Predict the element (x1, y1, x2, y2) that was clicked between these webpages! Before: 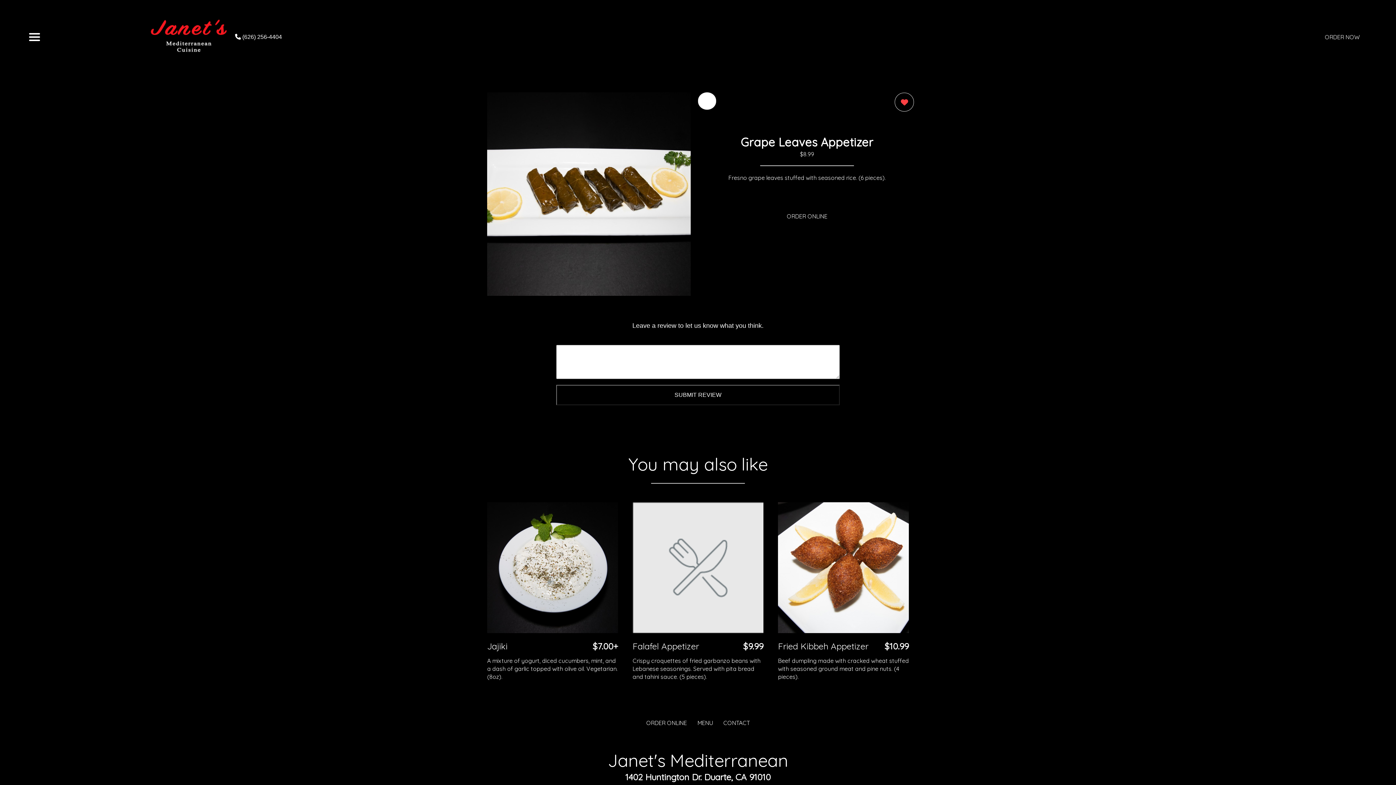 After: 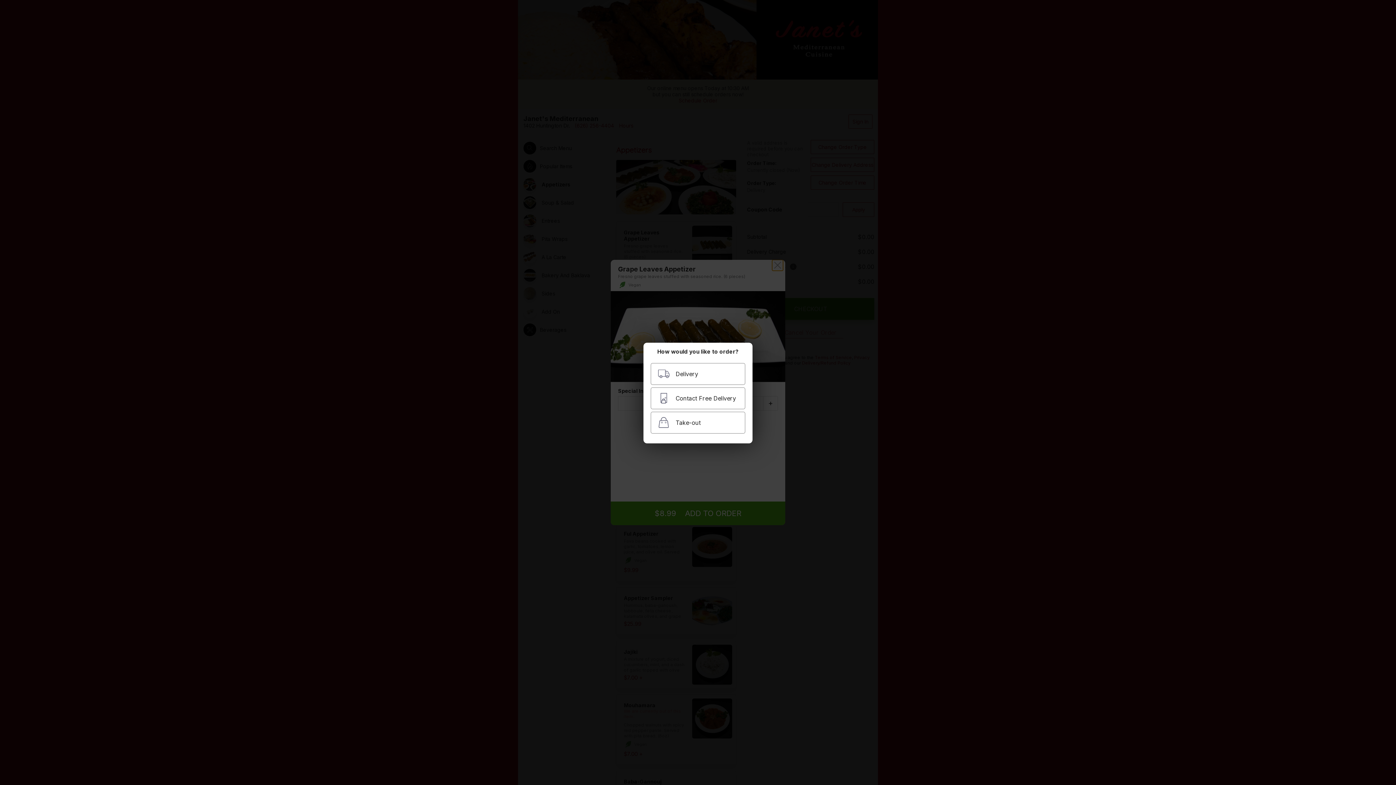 Action: bbox: (779, 207, 834, 225) label: ORDER ONLINE